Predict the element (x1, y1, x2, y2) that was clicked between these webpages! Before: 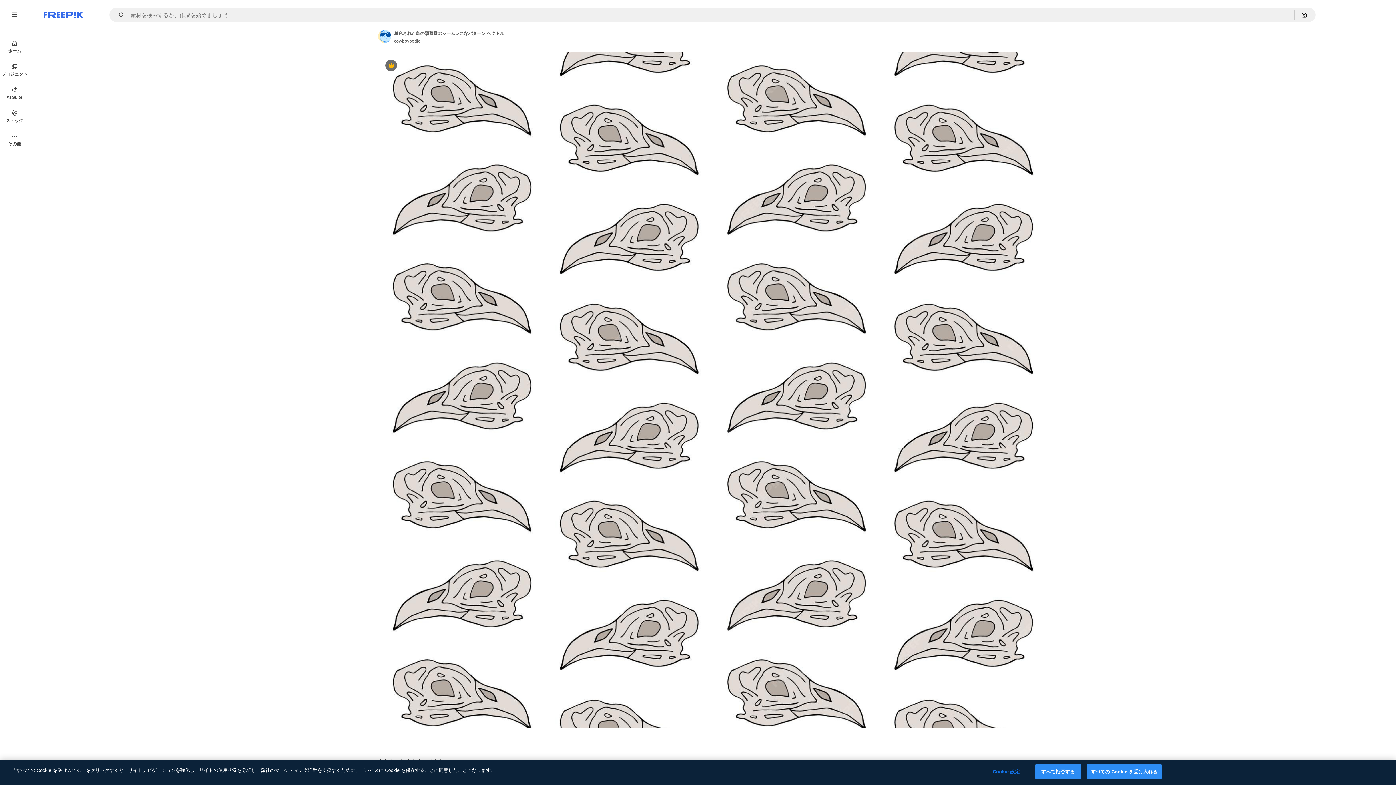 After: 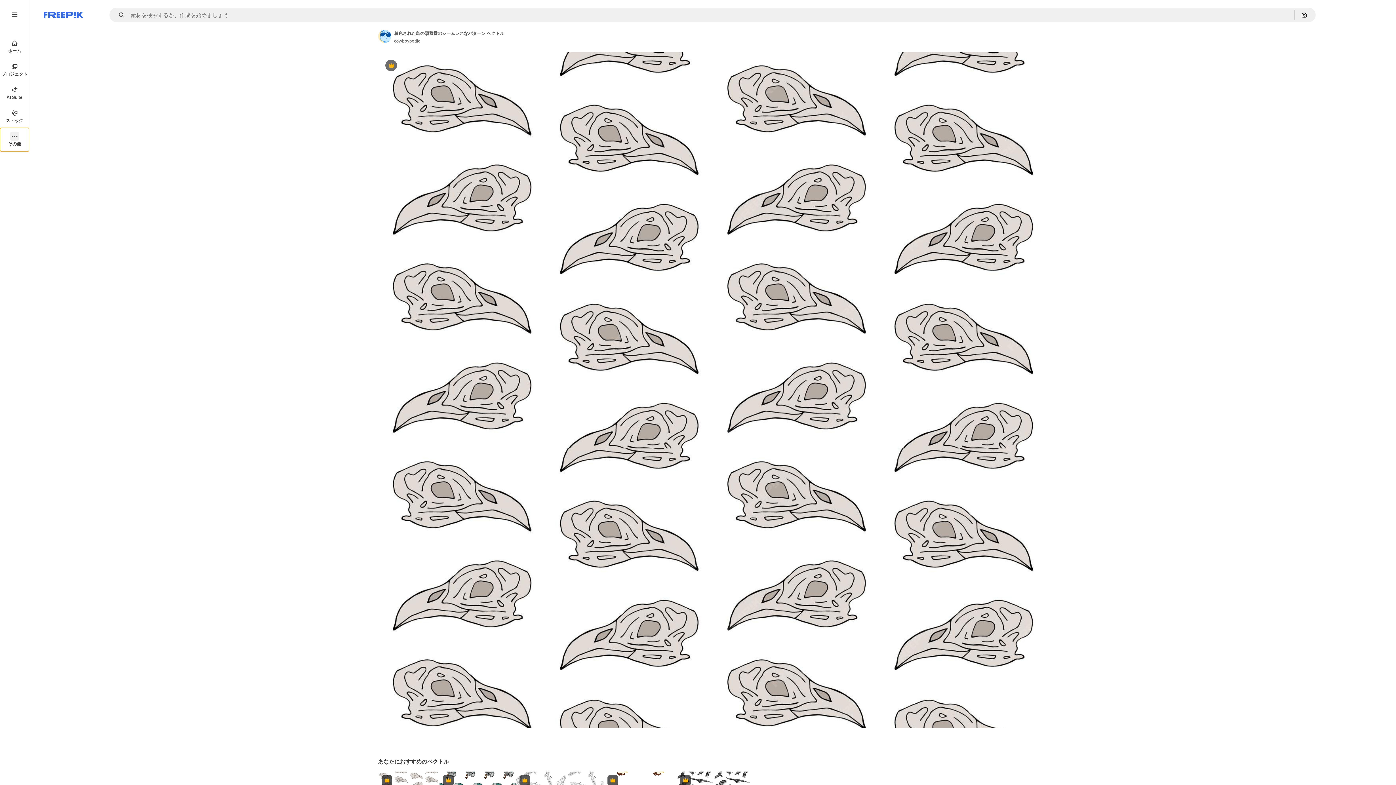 Action: bbox: (0, 128, 29, 151) label: その他